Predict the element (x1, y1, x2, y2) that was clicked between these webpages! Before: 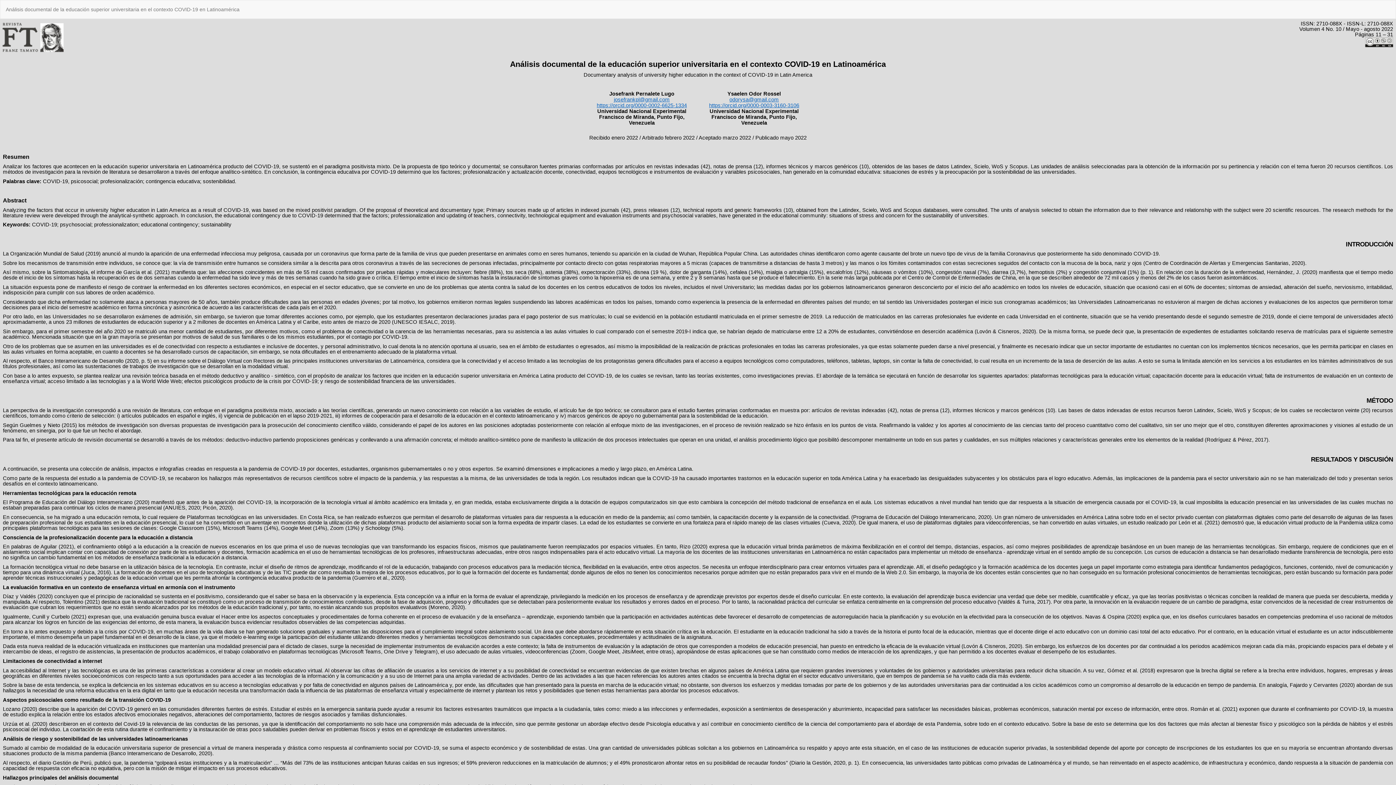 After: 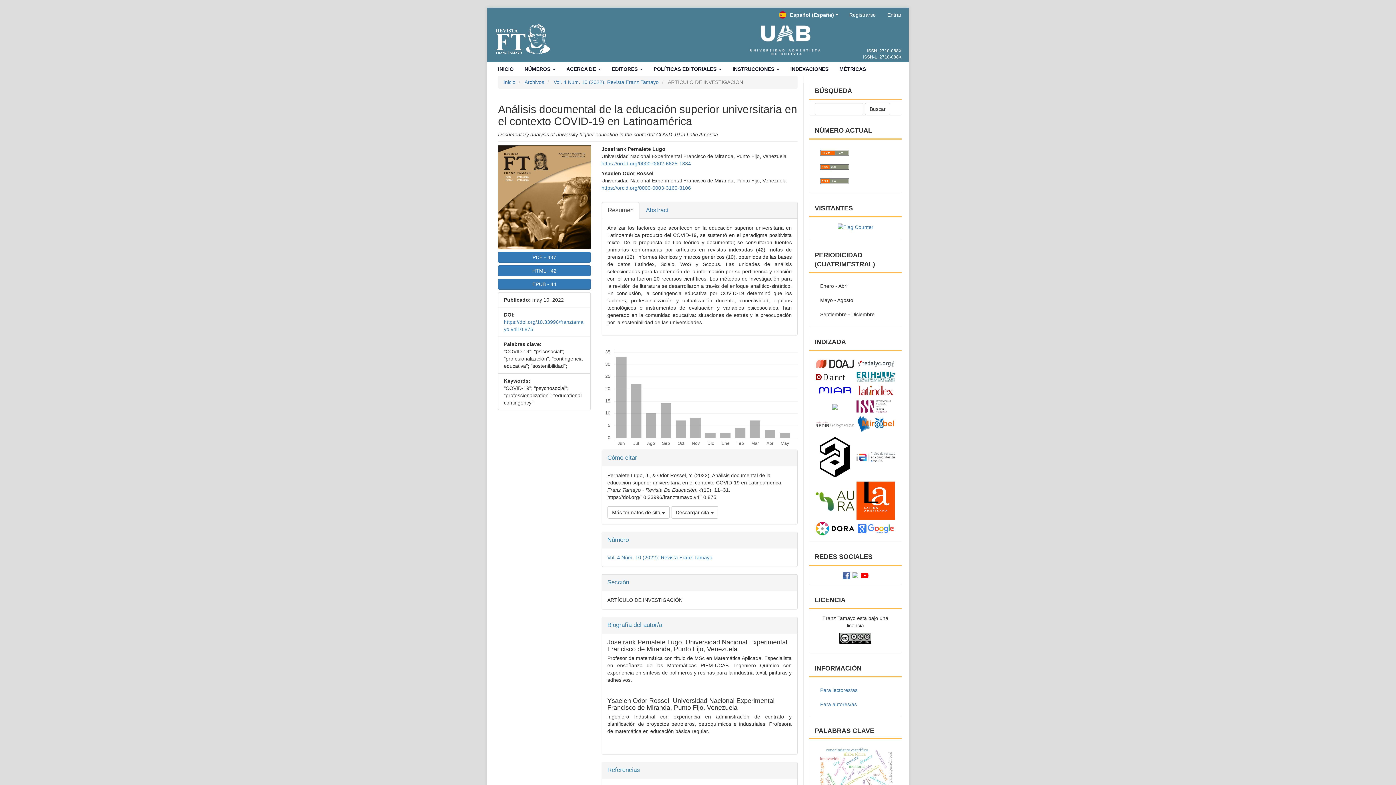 Action: label: Análisis documental de la educación superior universitaria en el contexto COVID-19 en Latinoamérica bbox: (0, 0, 245, 18)